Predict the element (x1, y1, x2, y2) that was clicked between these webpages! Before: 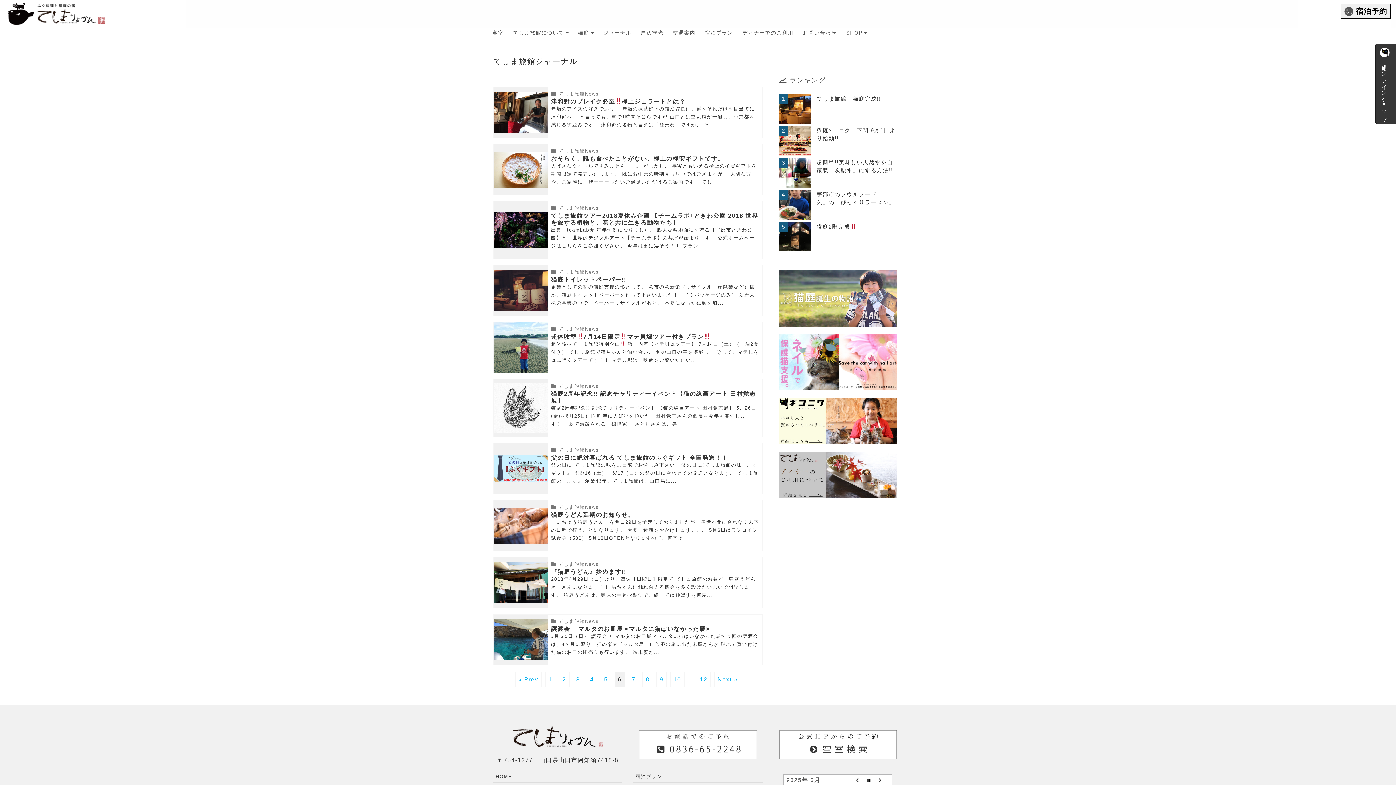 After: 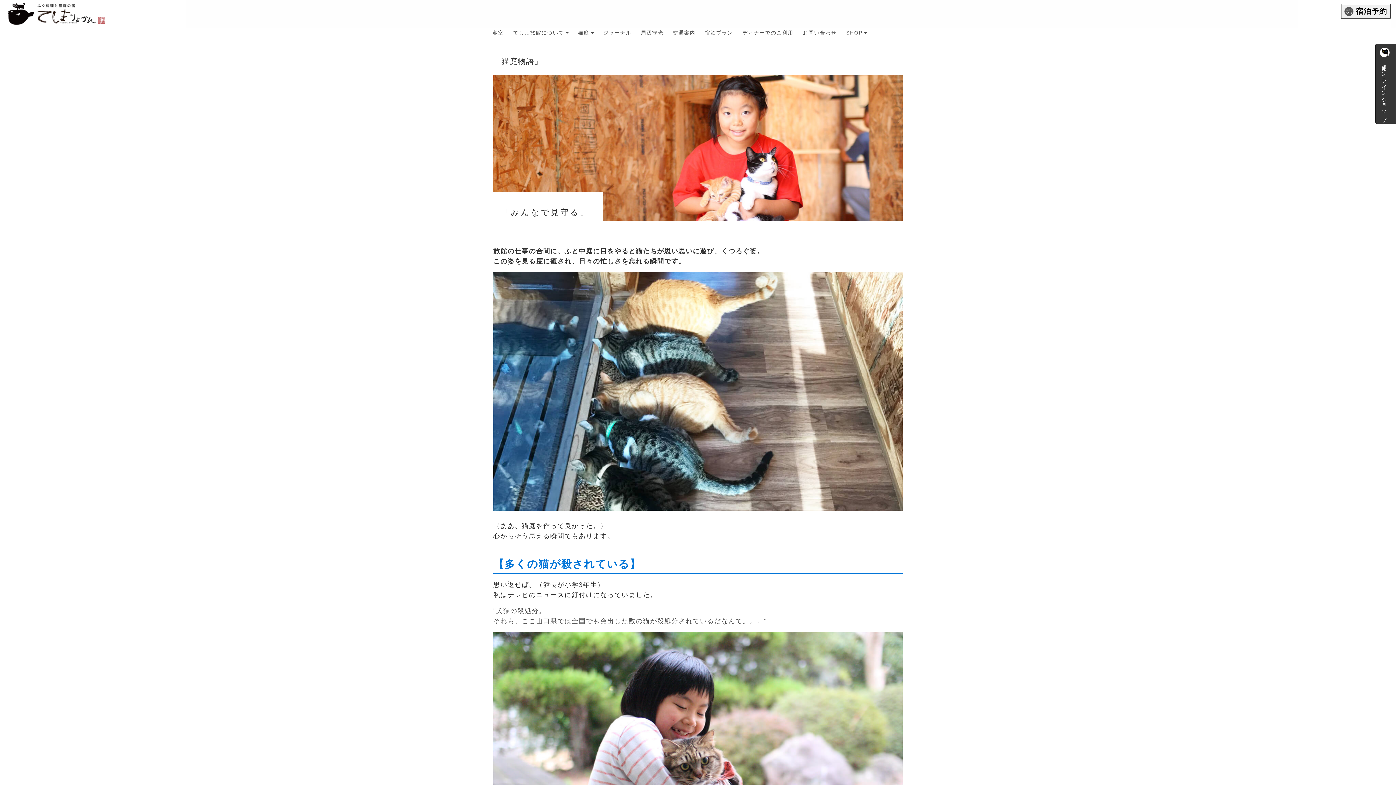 Action: bbox: (779, 270, 897, 326)